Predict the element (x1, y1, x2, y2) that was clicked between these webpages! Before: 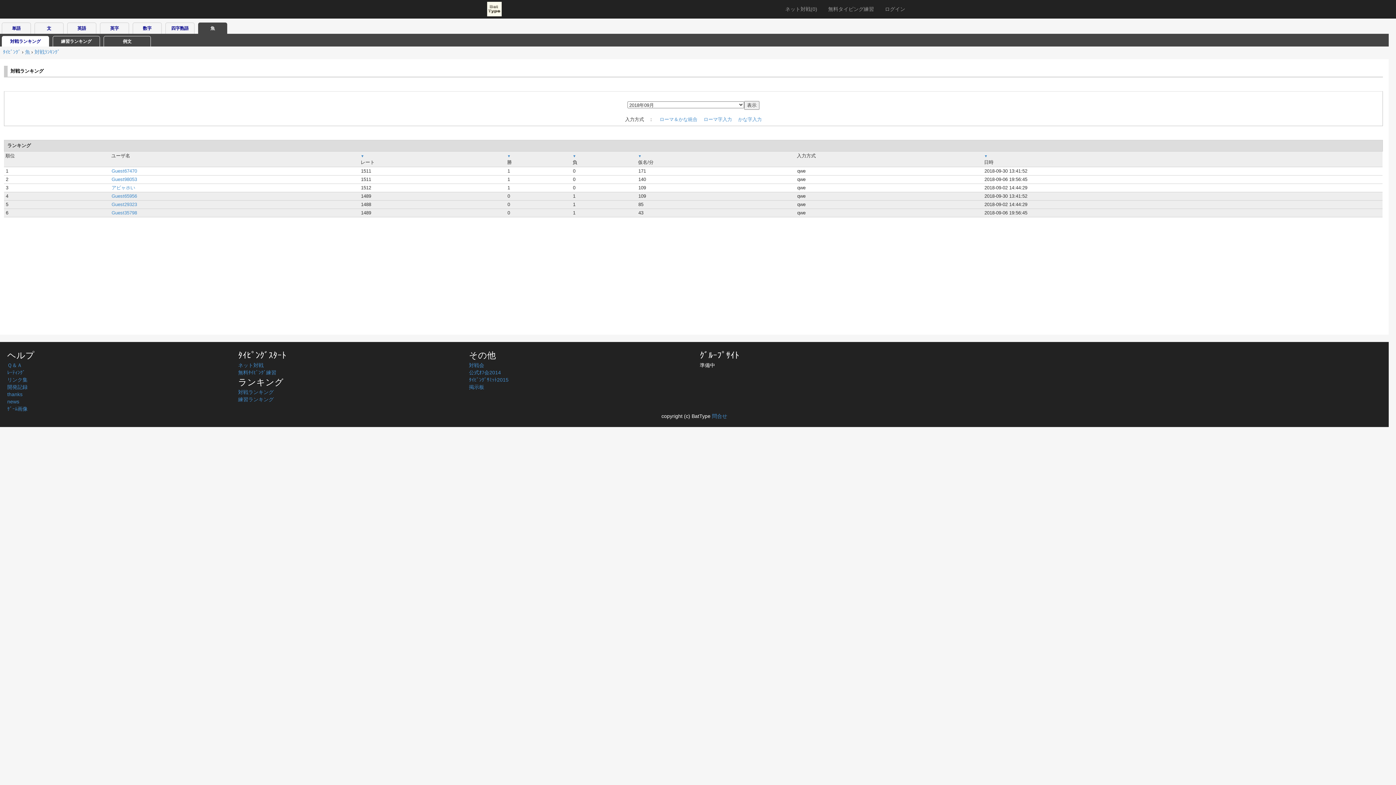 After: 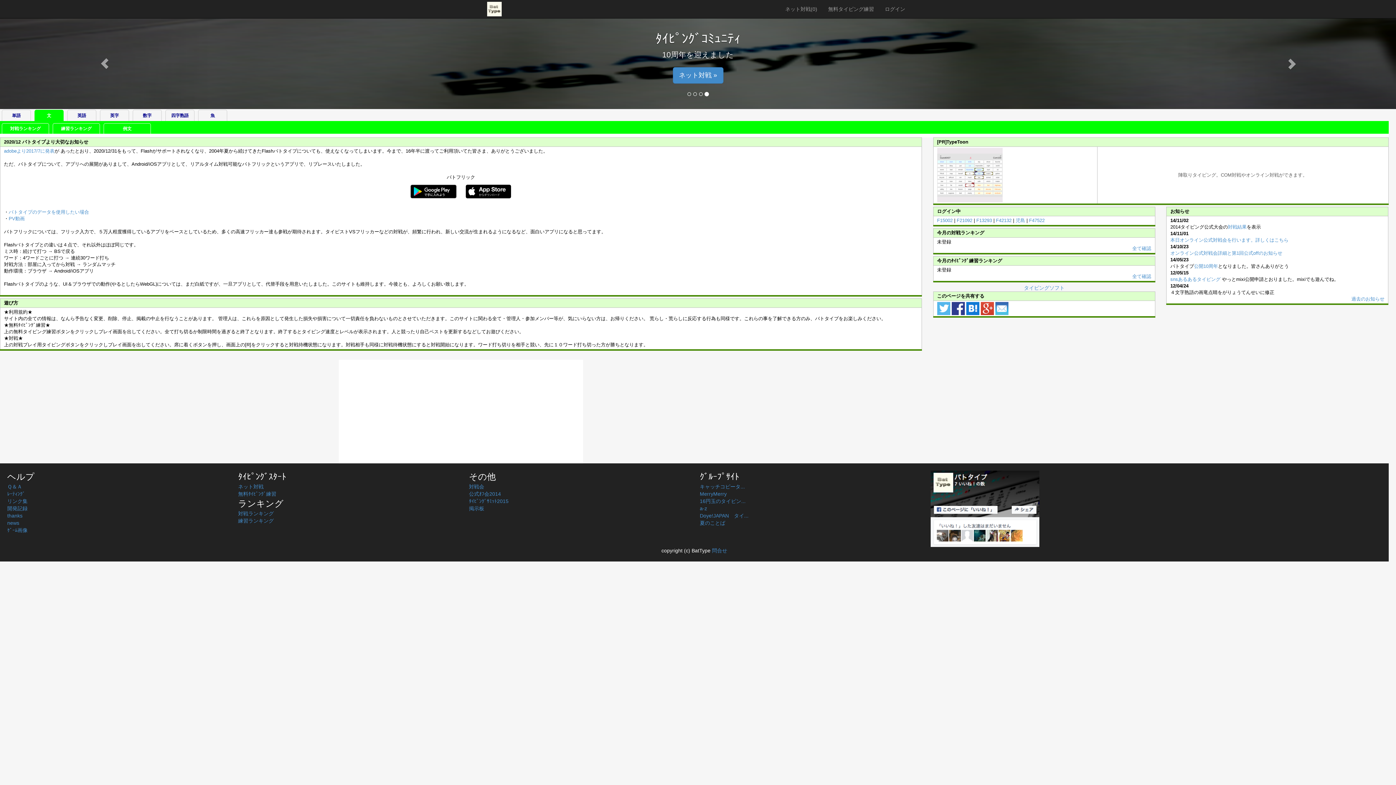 Action: label: 文 bbox: (34, 22, 63, 33)